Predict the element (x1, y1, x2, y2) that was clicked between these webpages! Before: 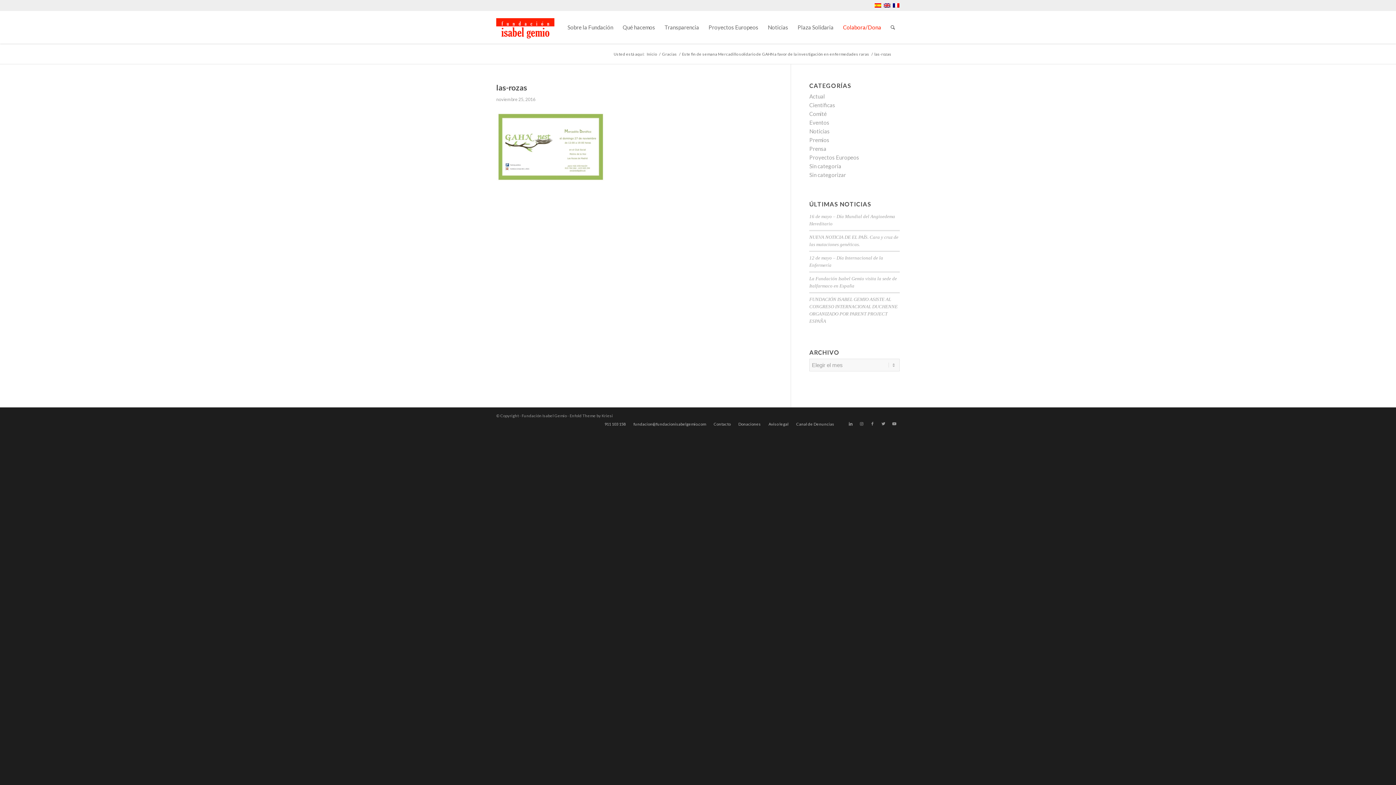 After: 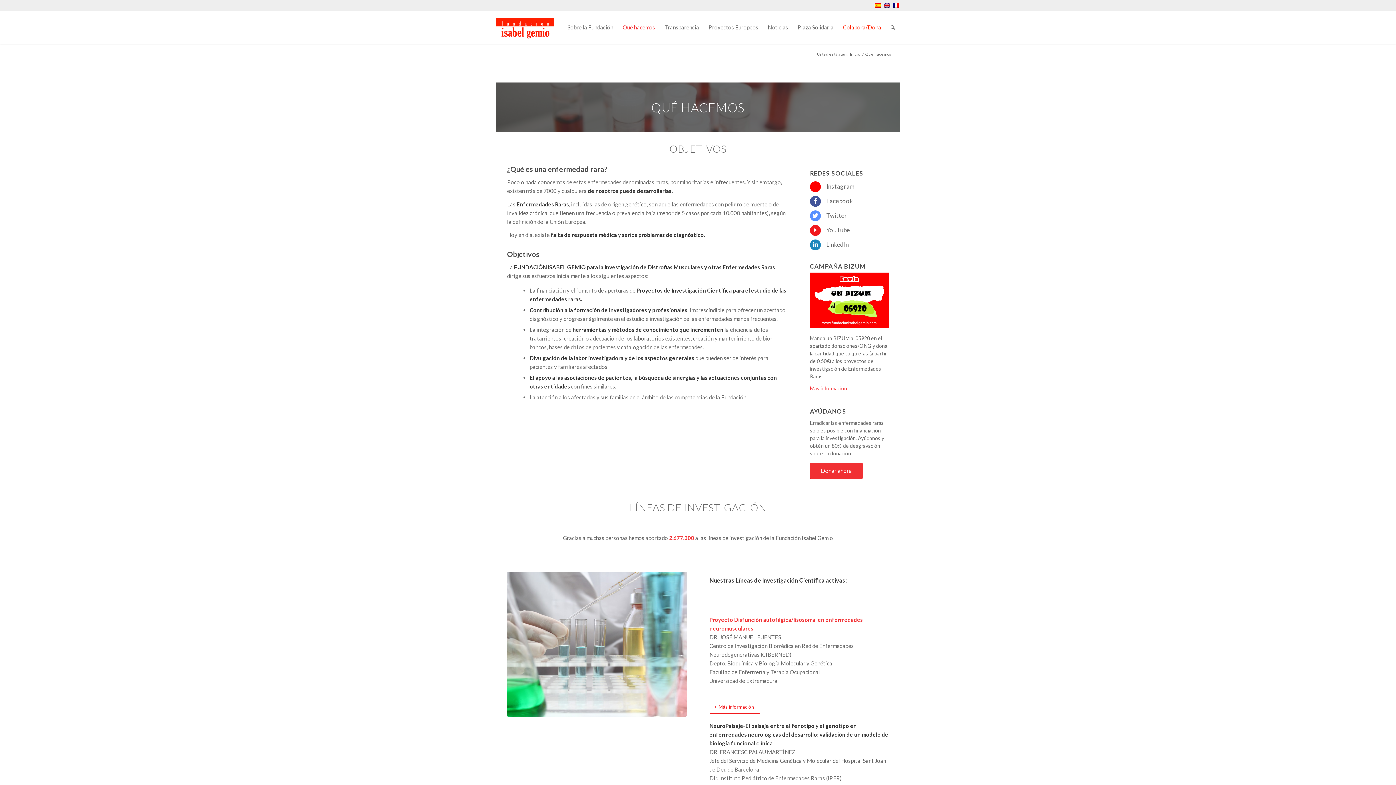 Action: label: Qué hacemos bbox: (618, 10, 660, 43)